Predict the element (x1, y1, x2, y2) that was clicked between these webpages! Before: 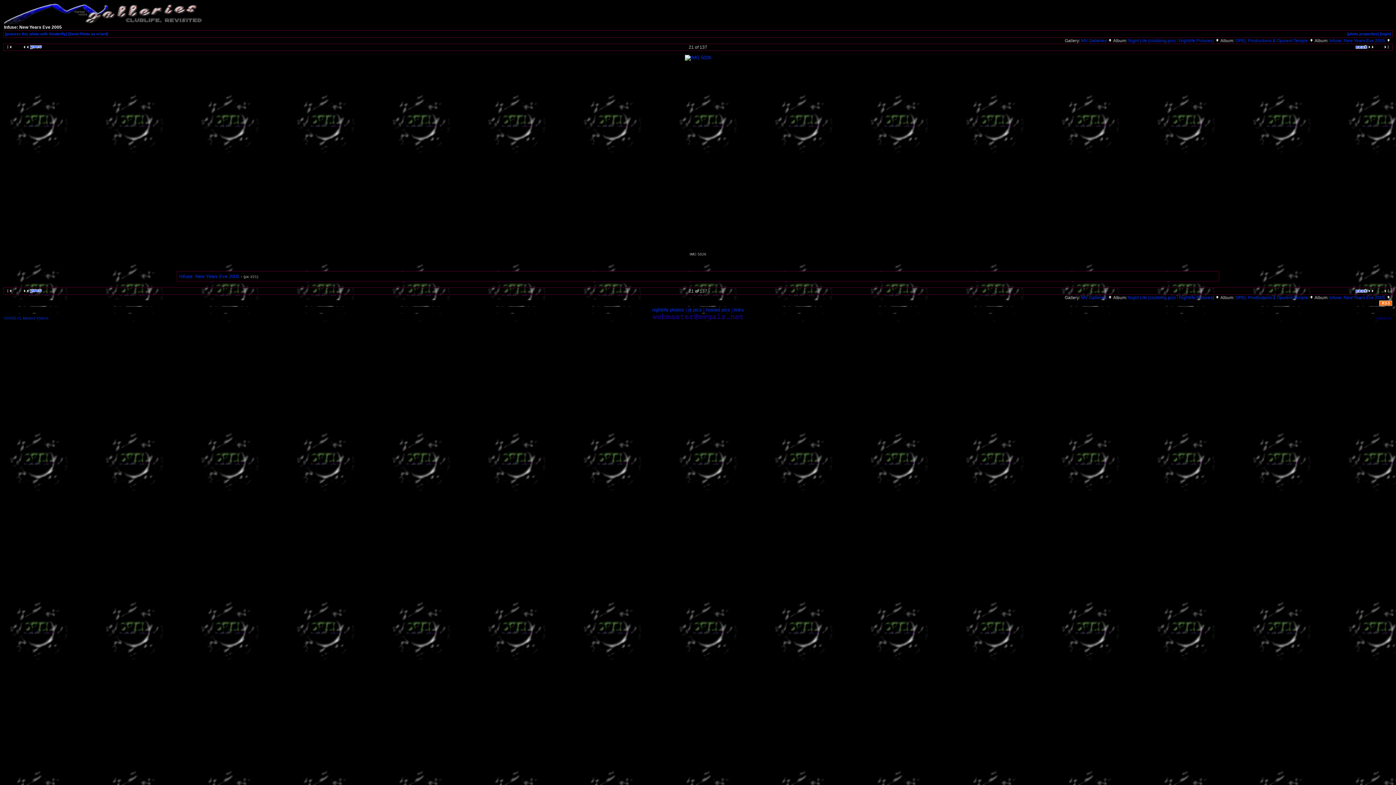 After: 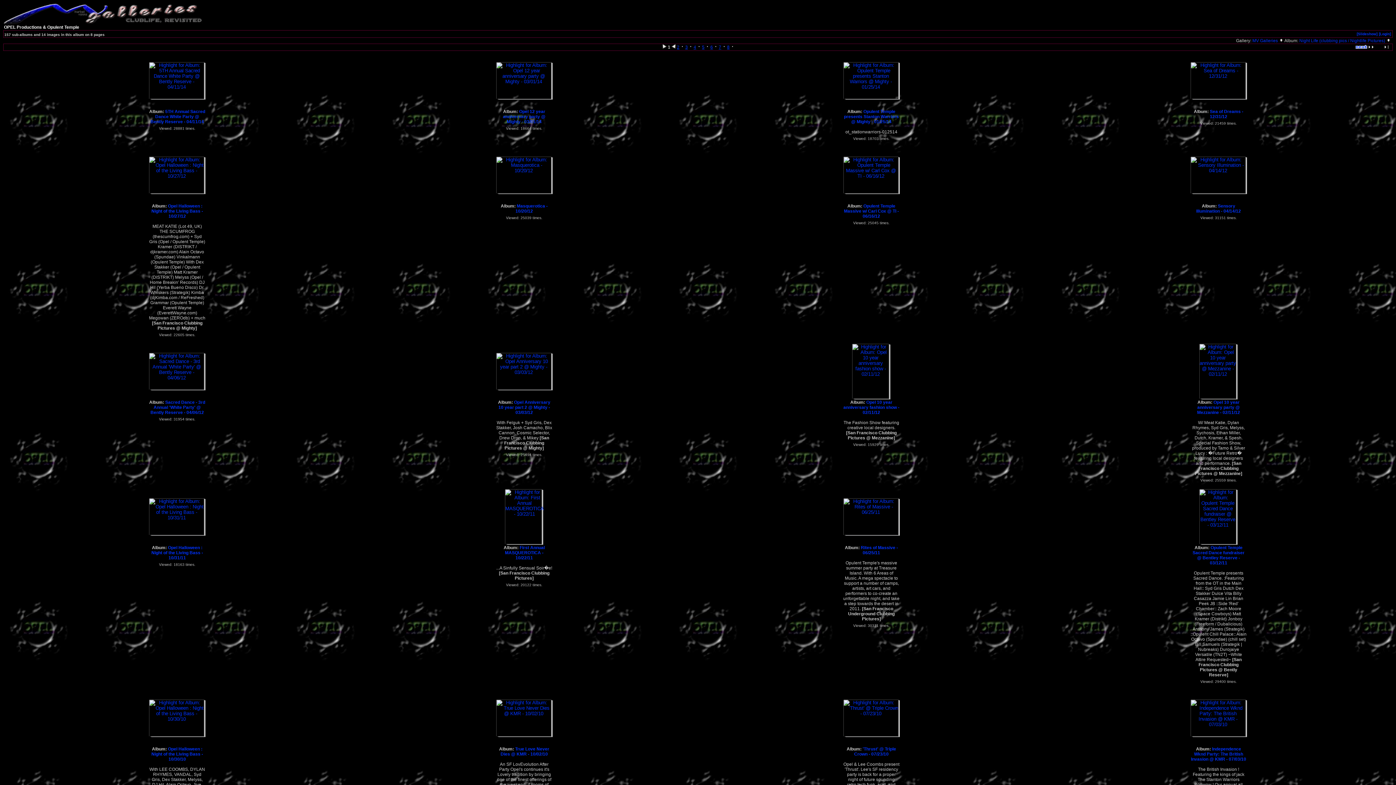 Action: label: OPEL Productions & Opulent Temple  bbox: (1235, 295, 1314, 300)